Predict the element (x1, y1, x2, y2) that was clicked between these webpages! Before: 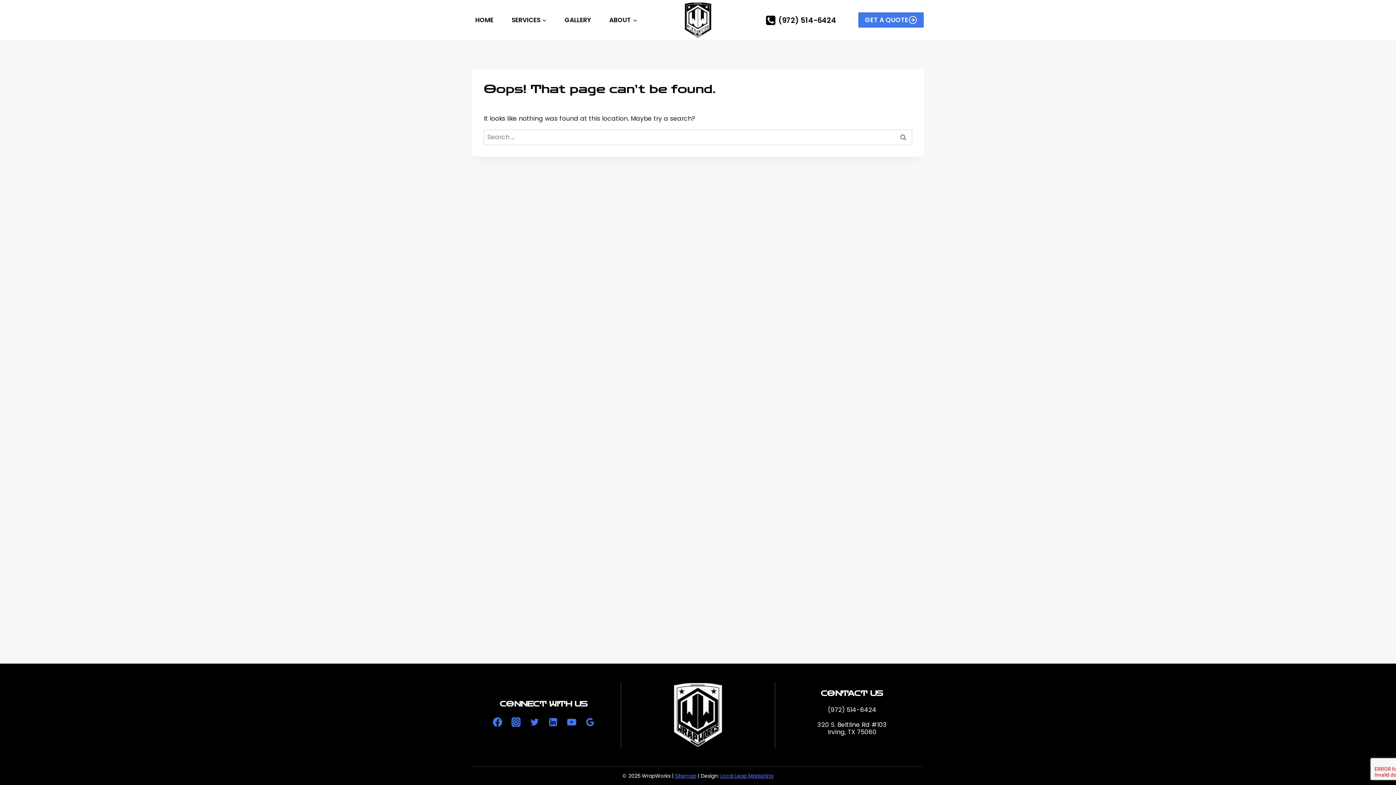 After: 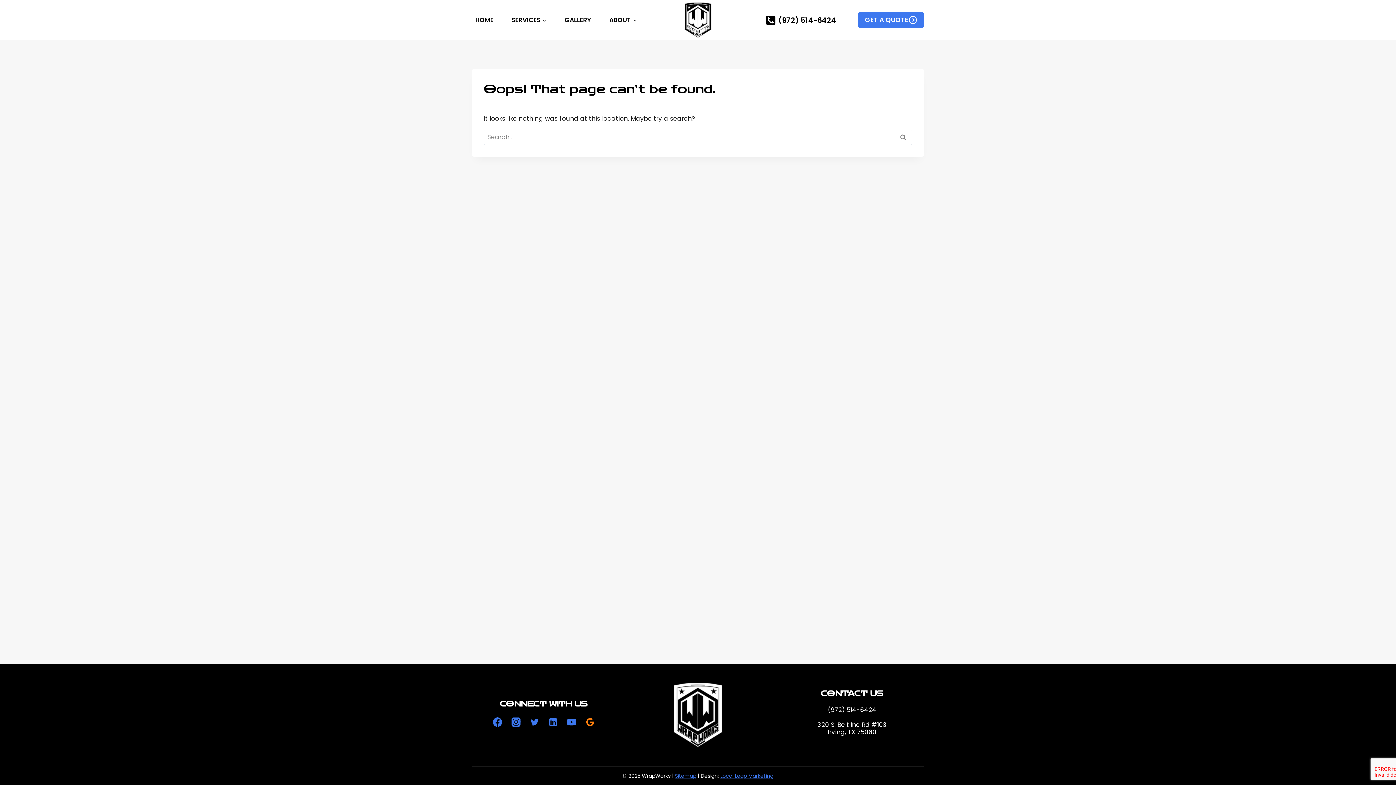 Action: bbox: (581, 713, 599, 731) label: Google Reviews